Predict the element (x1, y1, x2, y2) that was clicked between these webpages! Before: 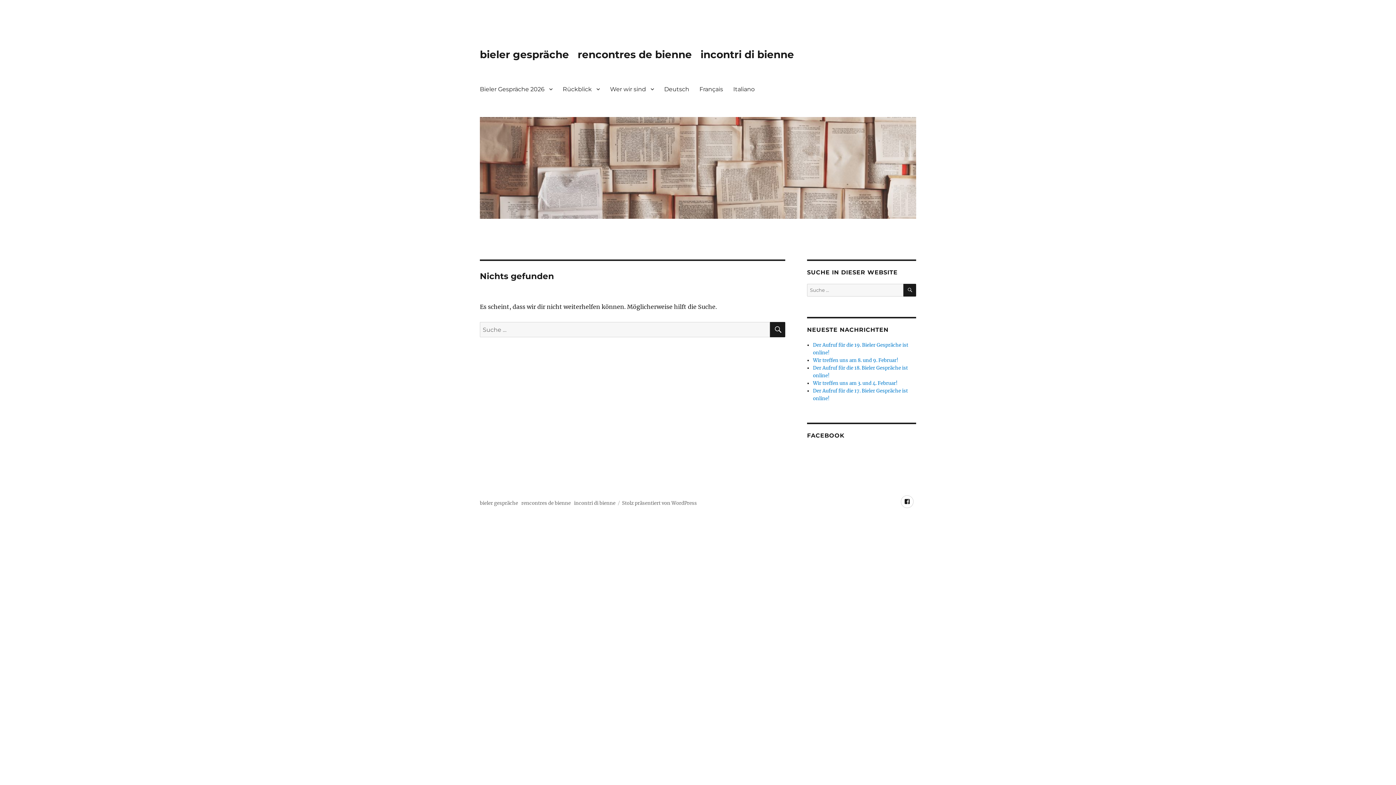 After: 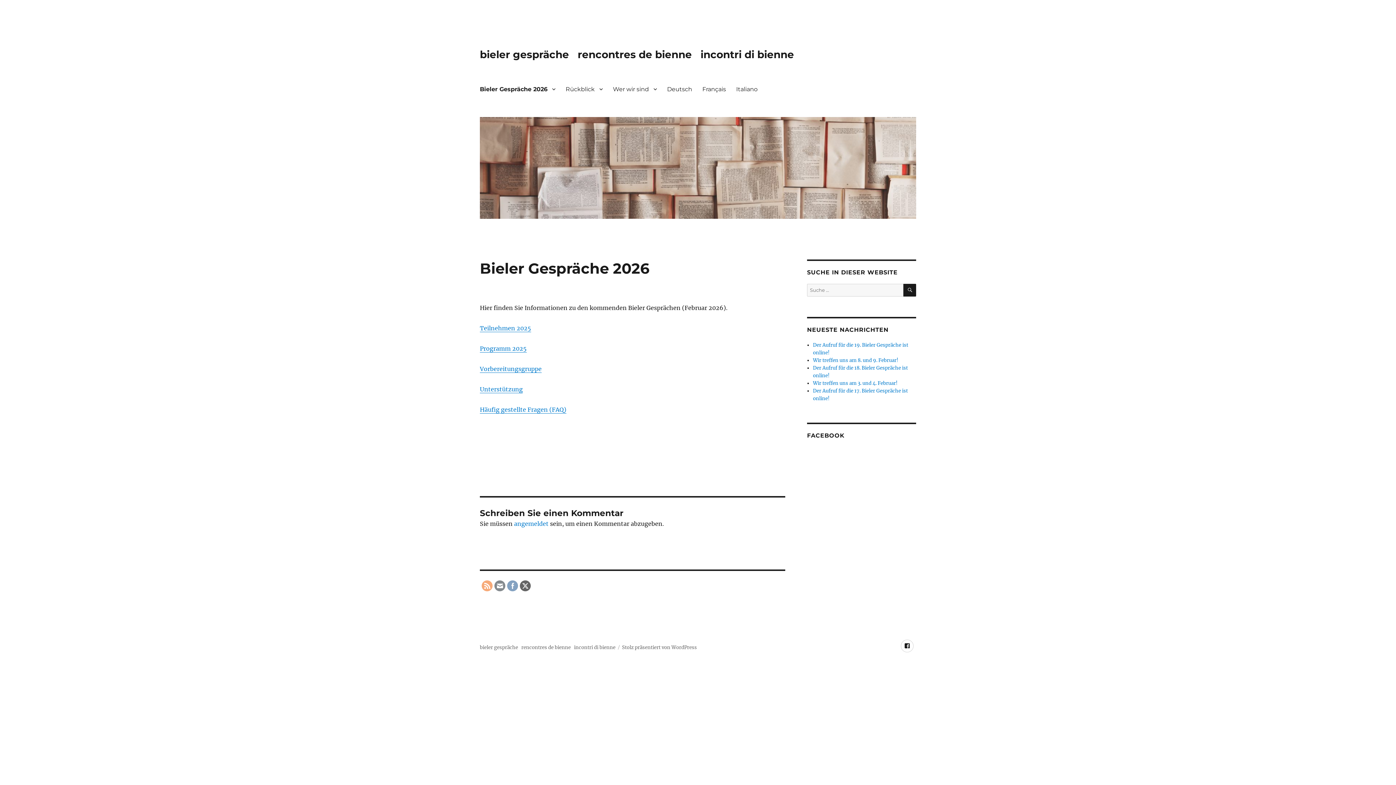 Action: bbox: (474, 81, 557, 96) label: Bieler Gespräche 2026